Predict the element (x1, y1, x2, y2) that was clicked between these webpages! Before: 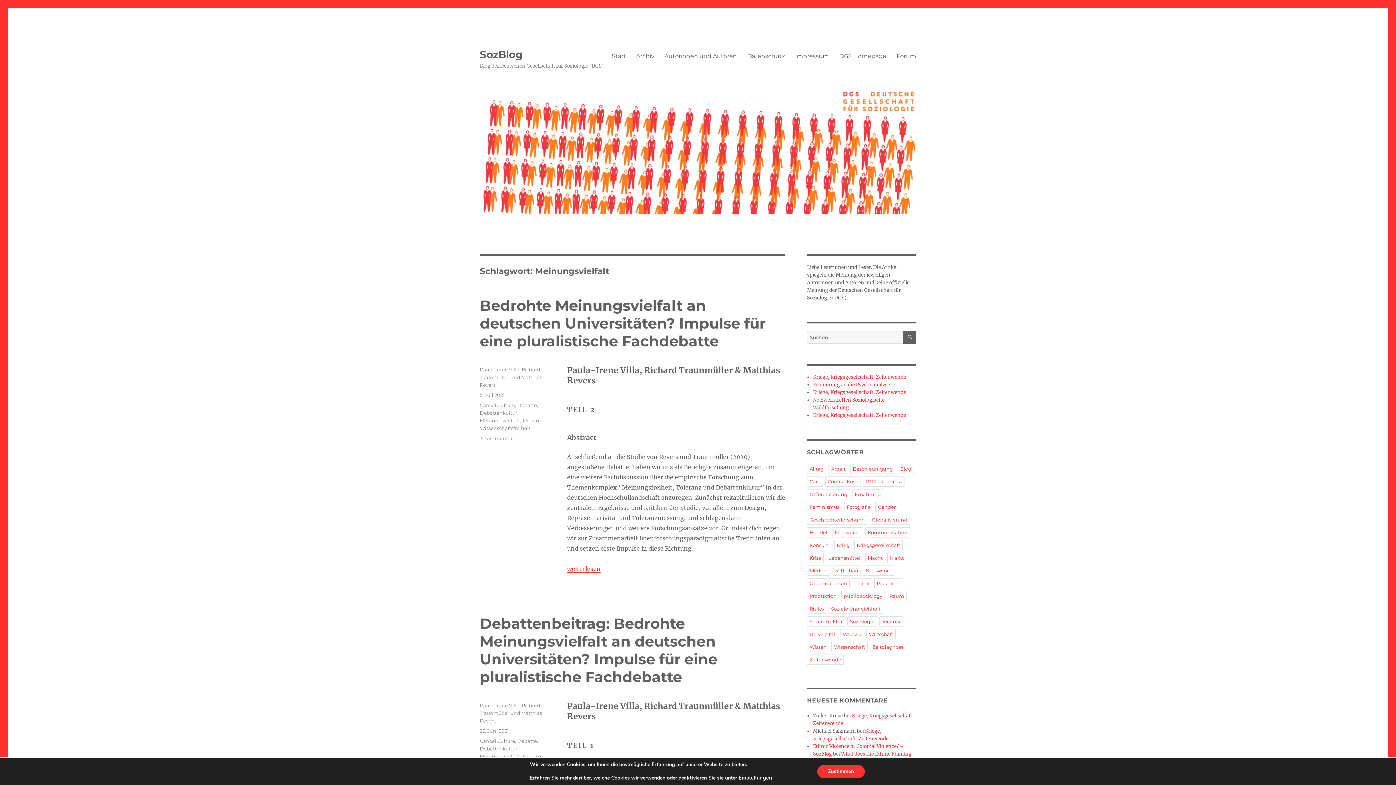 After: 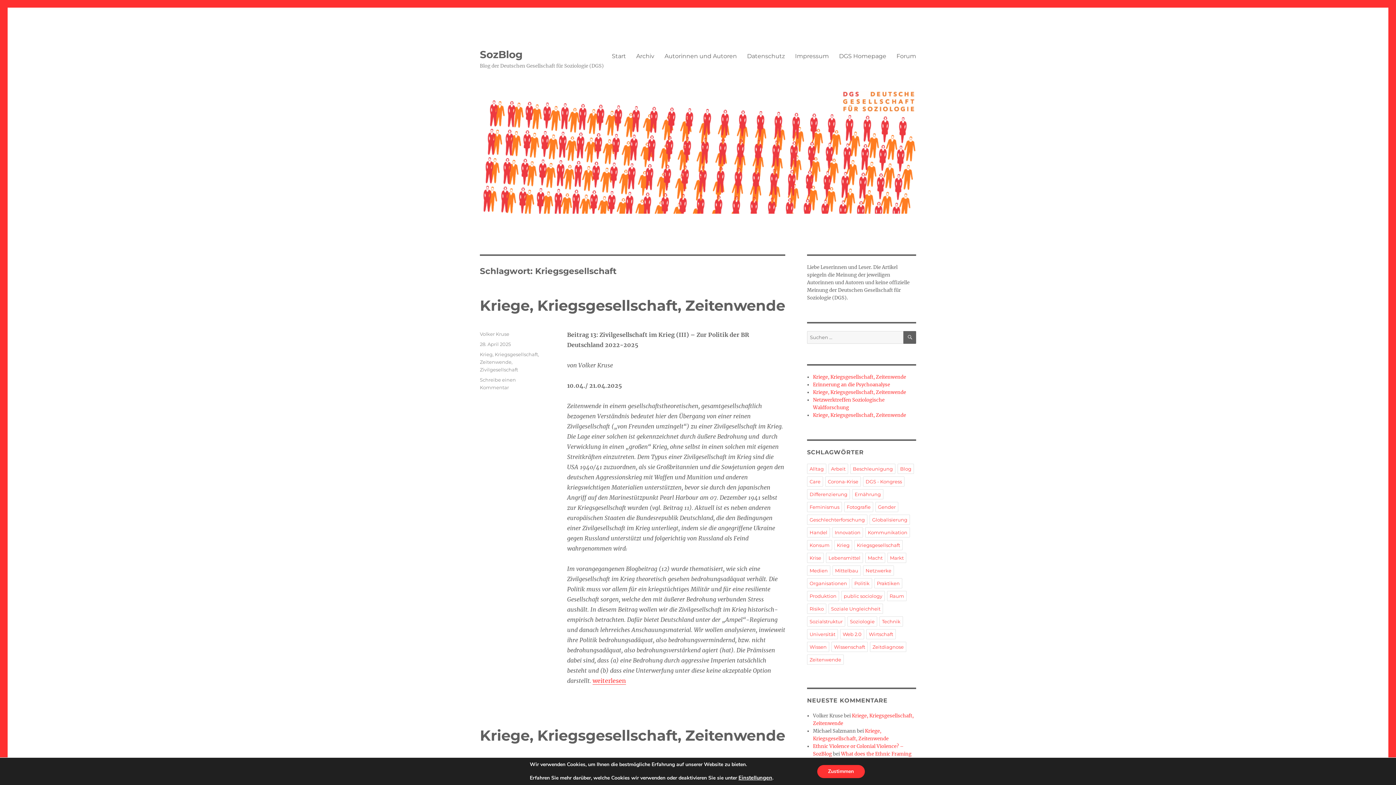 Action: bbox: (854, 540, 902, 550) label: Kriegsgesellschaft